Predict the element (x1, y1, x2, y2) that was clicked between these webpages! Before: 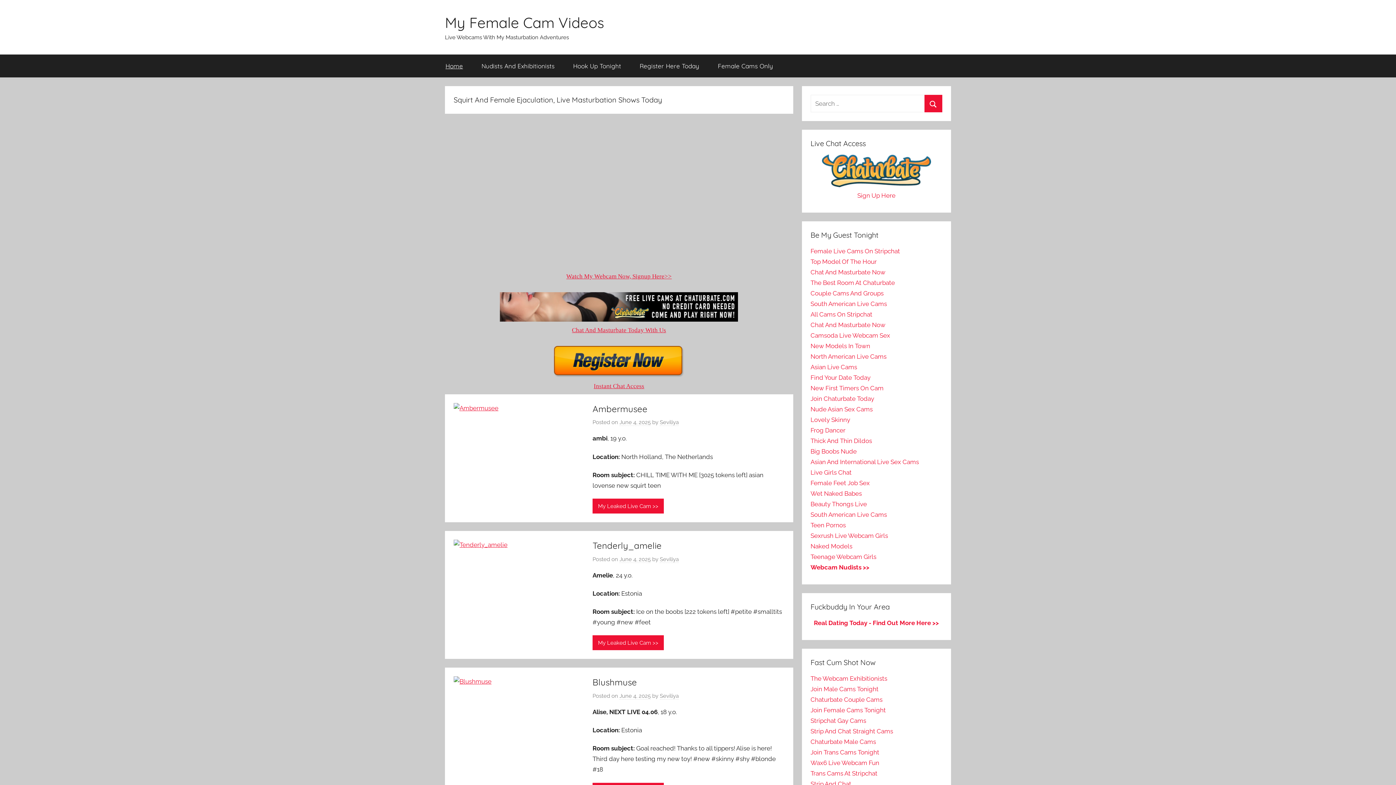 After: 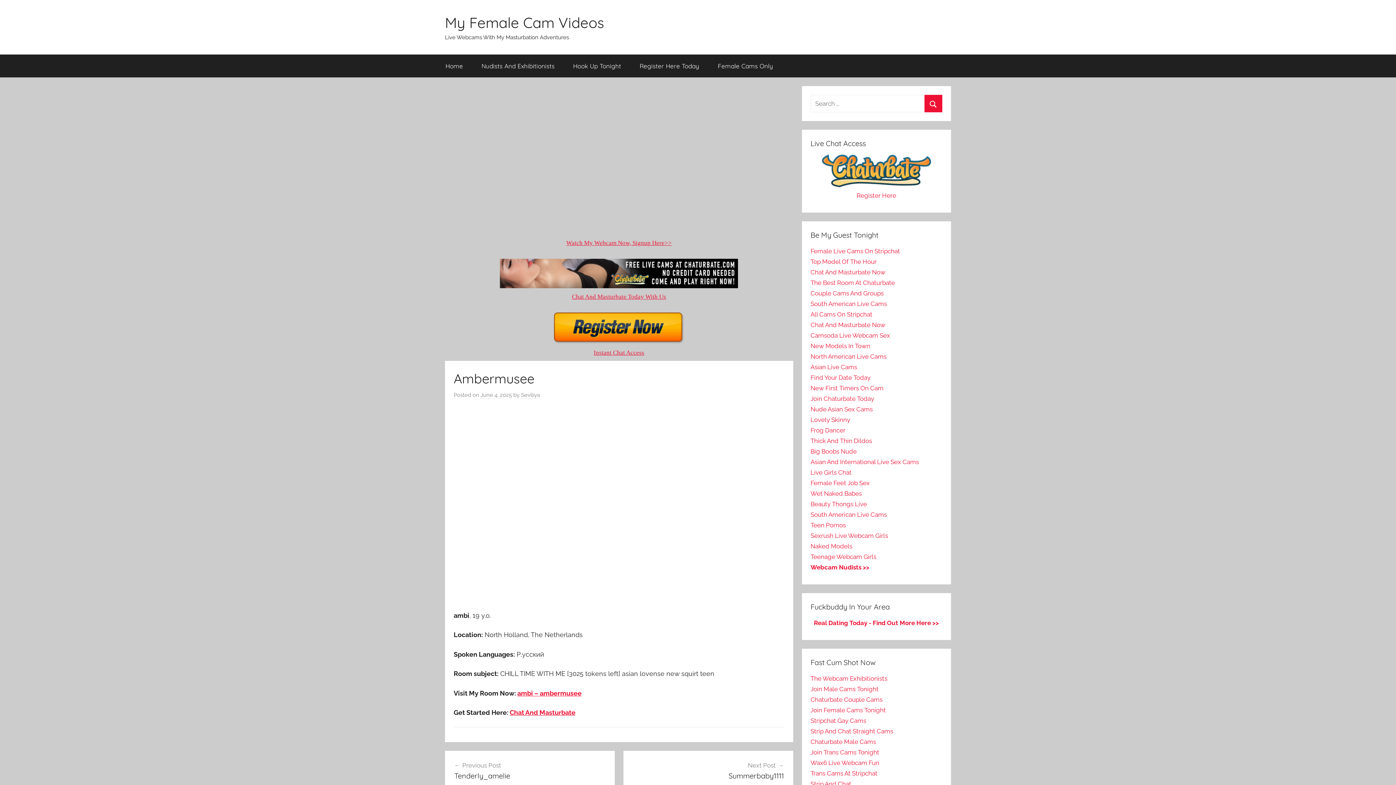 Action: bbox: (619, 419, 650, 426) label: June 4, 2025